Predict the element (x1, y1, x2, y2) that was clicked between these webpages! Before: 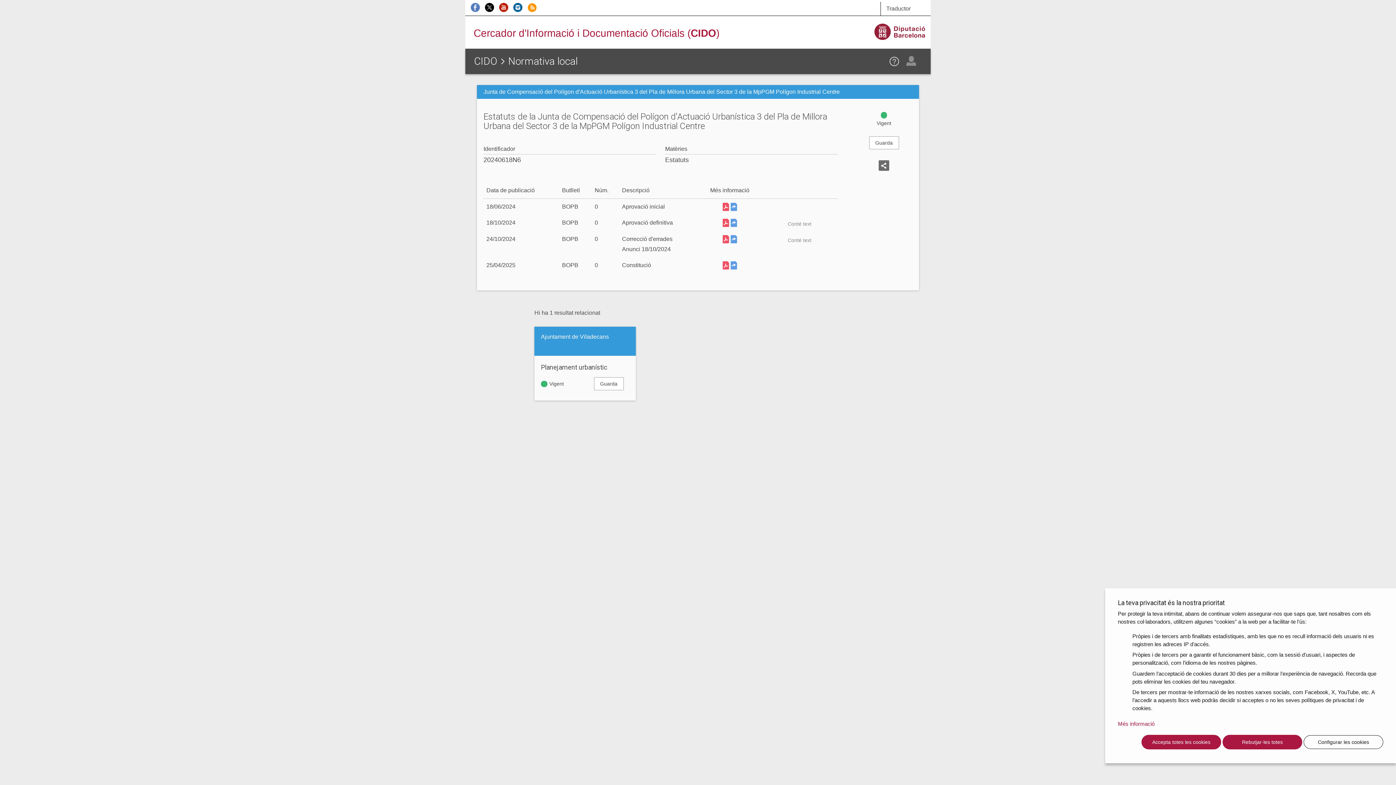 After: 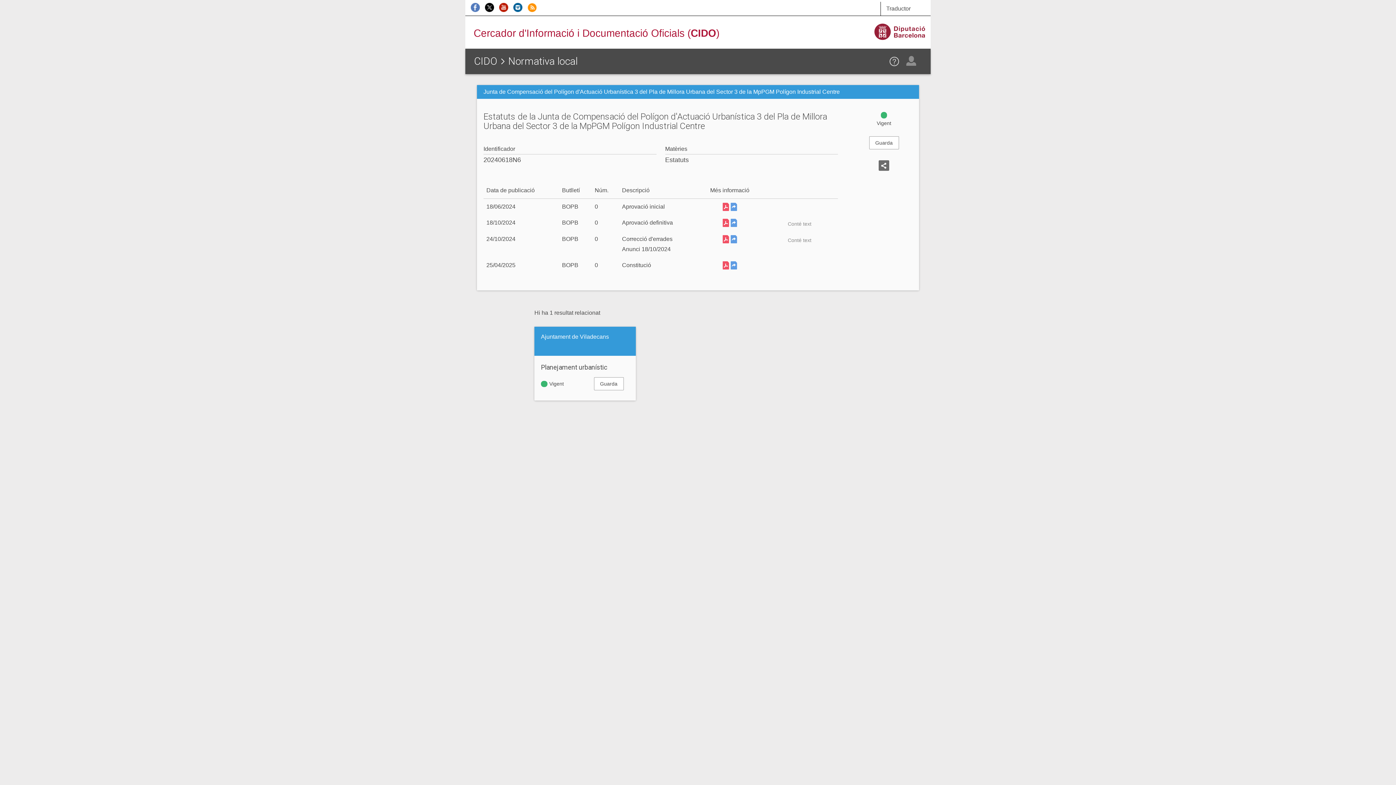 Action: bbox: (1141, 735, 1221, 749) label: Accepta totes les cookies